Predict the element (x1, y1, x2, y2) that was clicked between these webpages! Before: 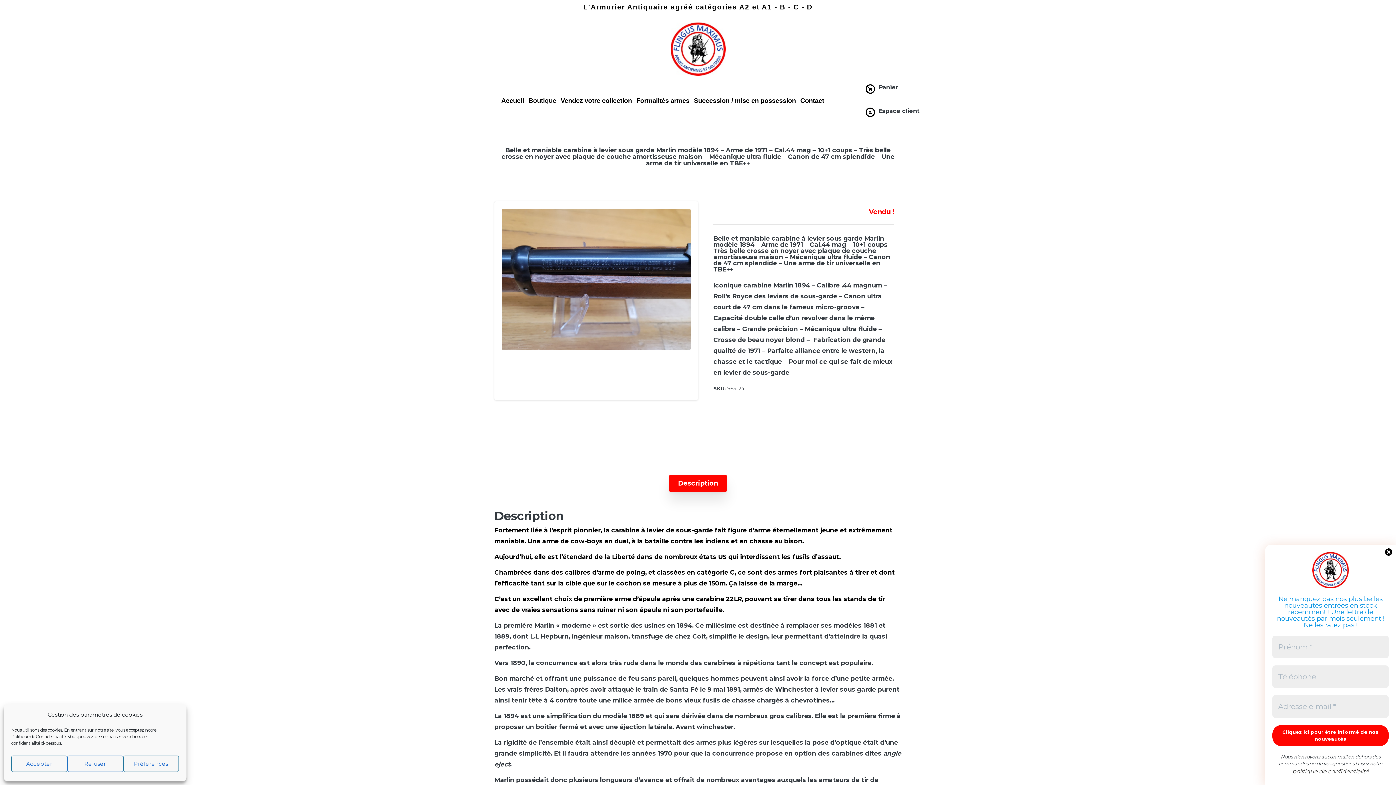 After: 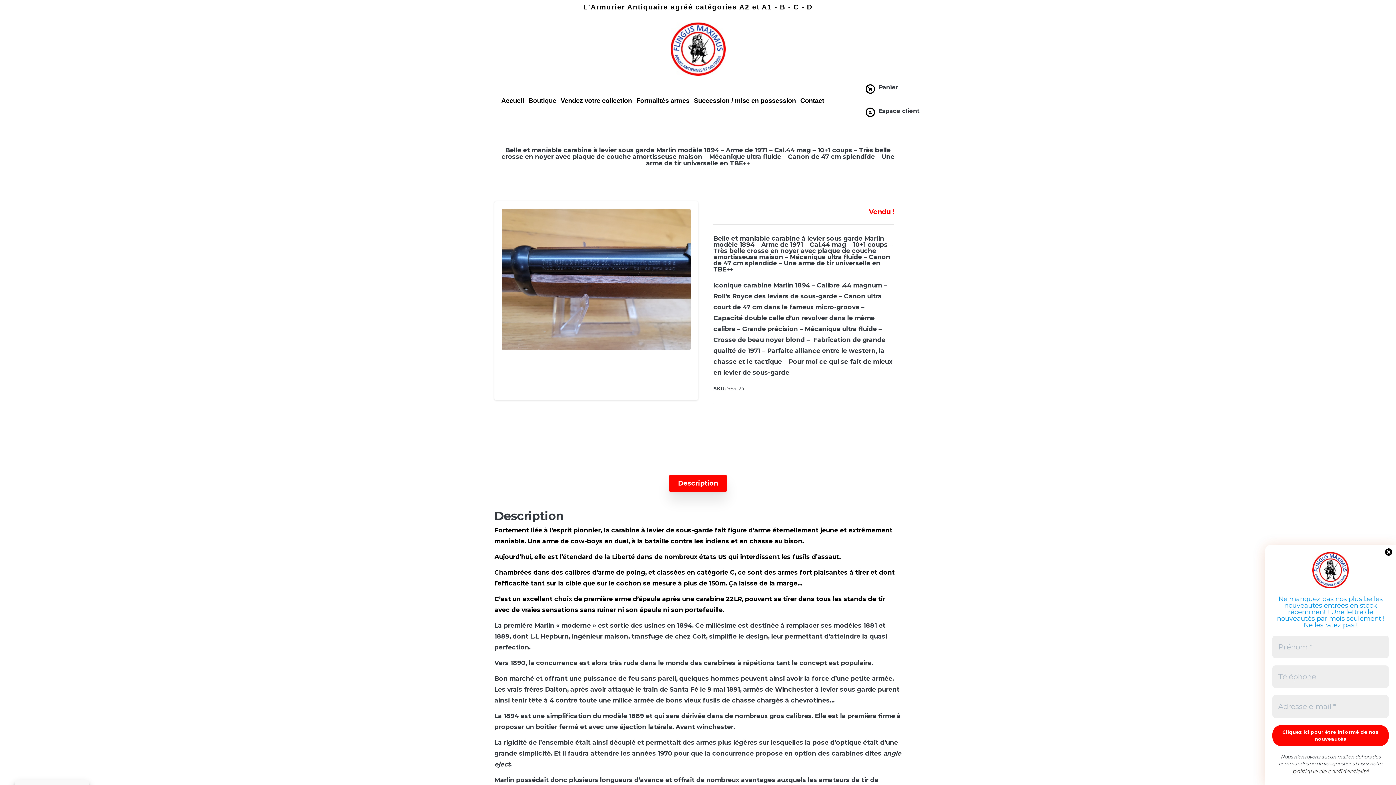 Action: bbox: (11, 756, 67, 772) label: Accepter